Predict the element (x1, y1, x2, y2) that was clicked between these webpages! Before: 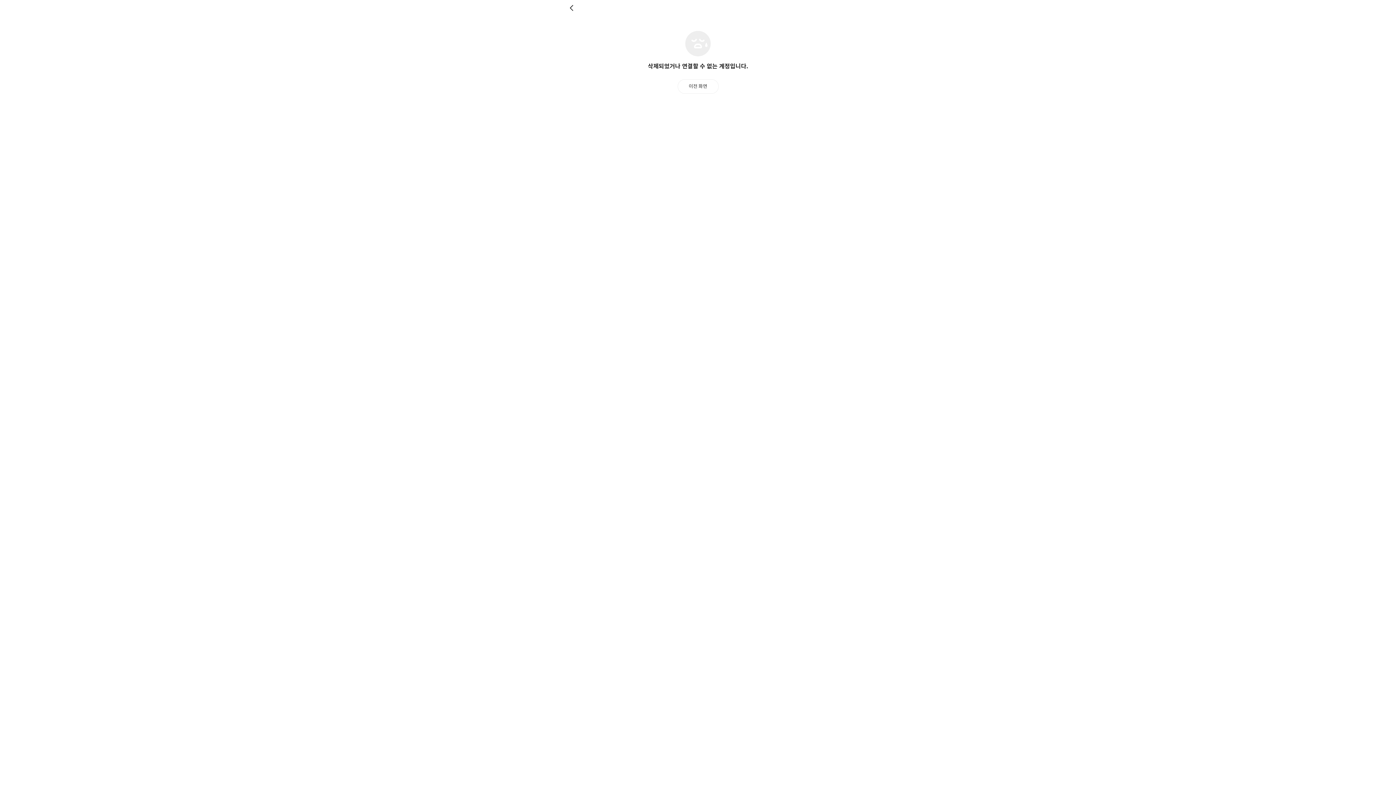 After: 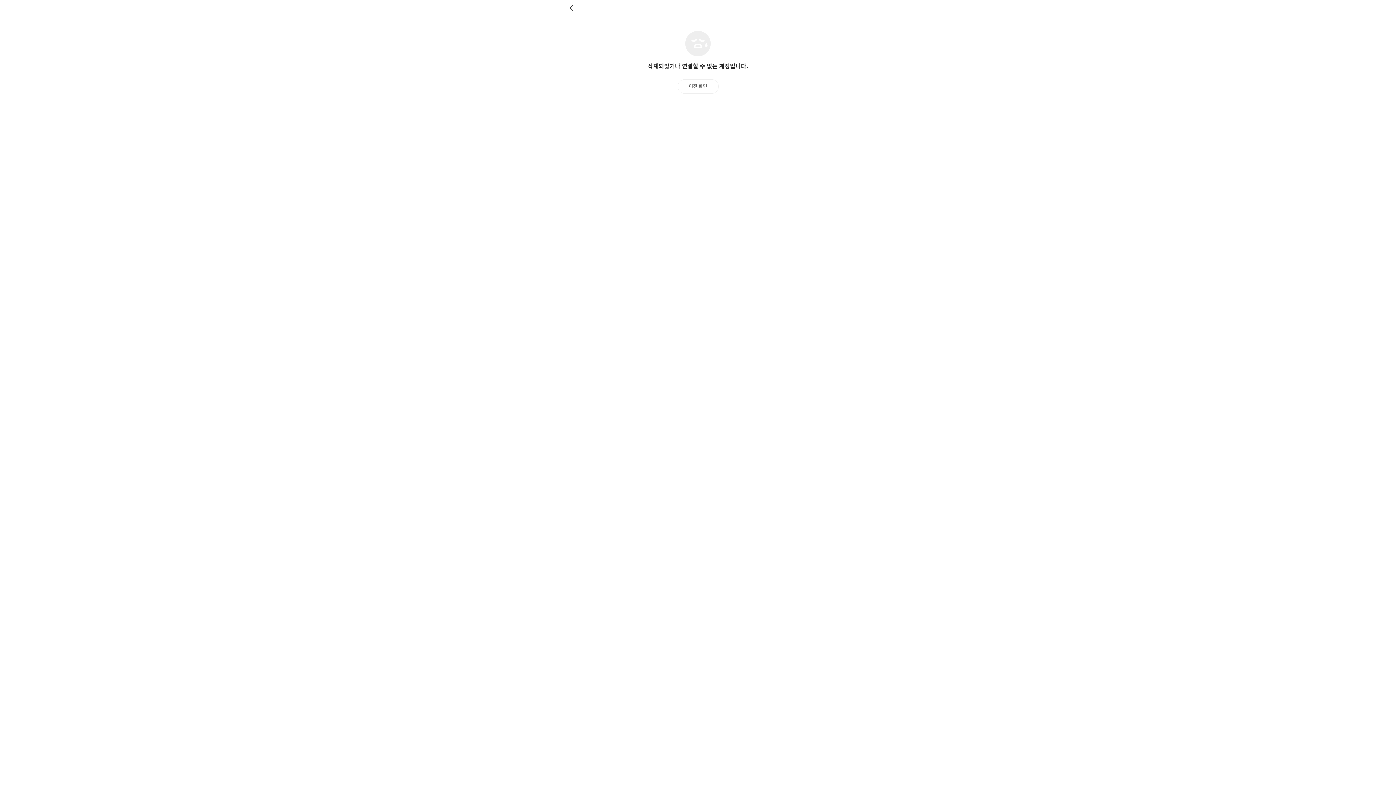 Action: bbox: (569, 4, 576, 11) label: 뒤로